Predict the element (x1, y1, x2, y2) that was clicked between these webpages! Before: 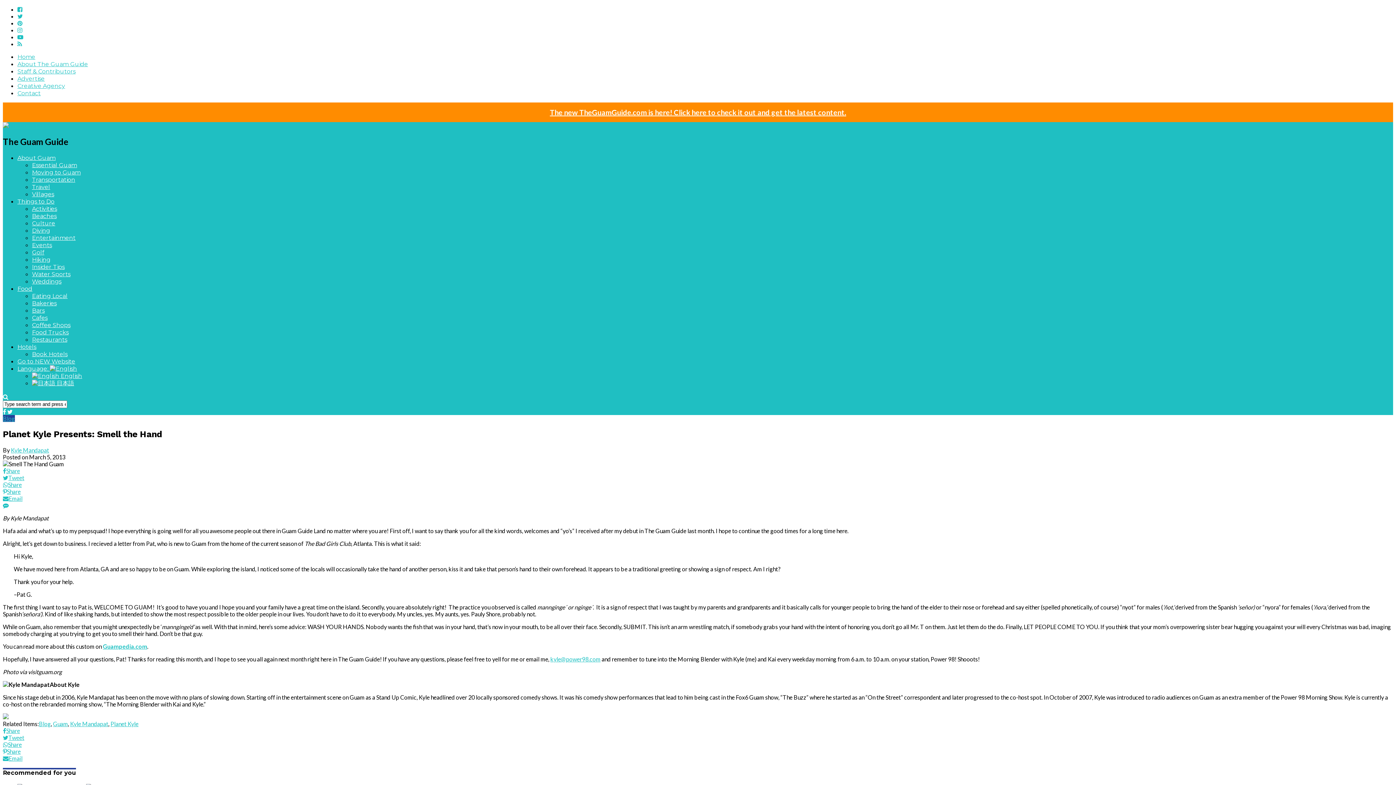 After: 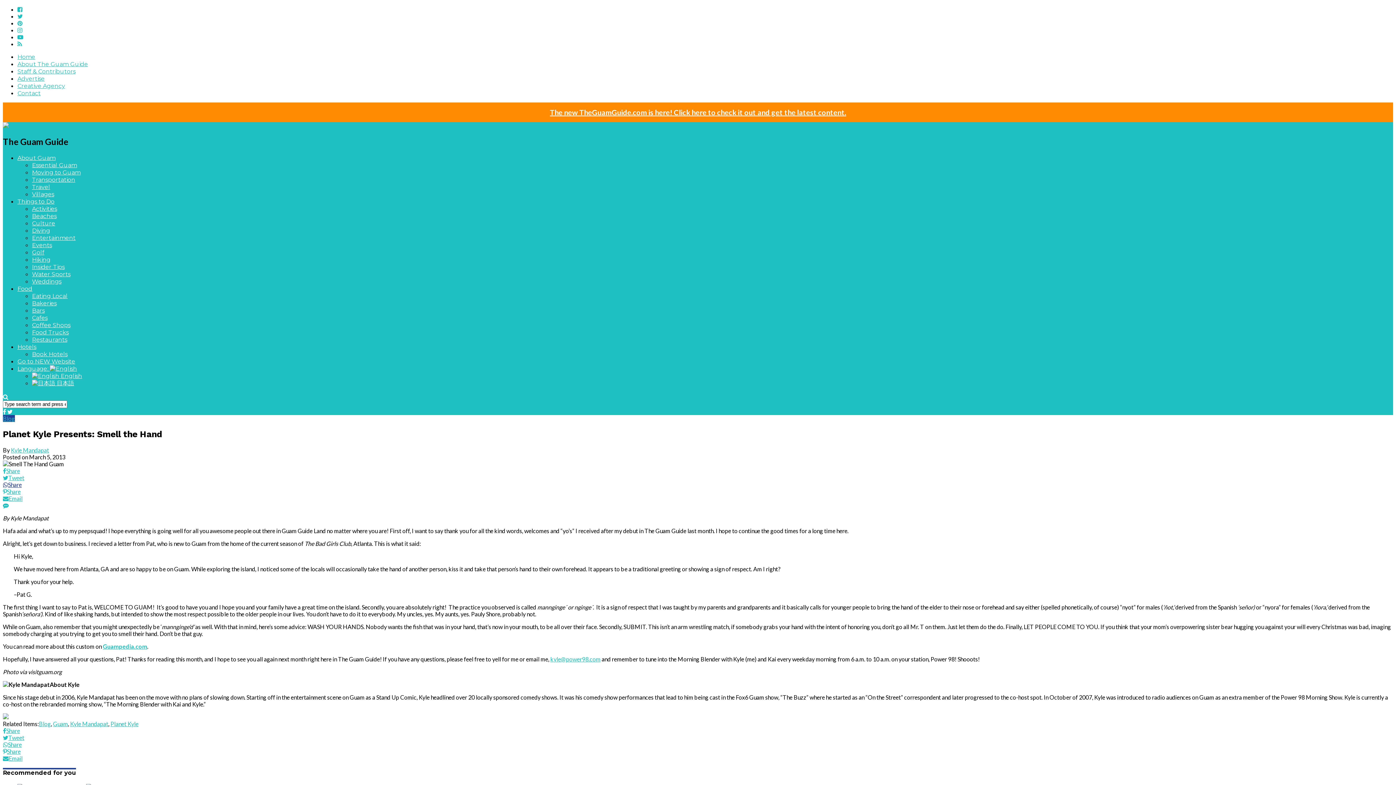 Action: bbox: (2, 481, 1393, 488) label: Share